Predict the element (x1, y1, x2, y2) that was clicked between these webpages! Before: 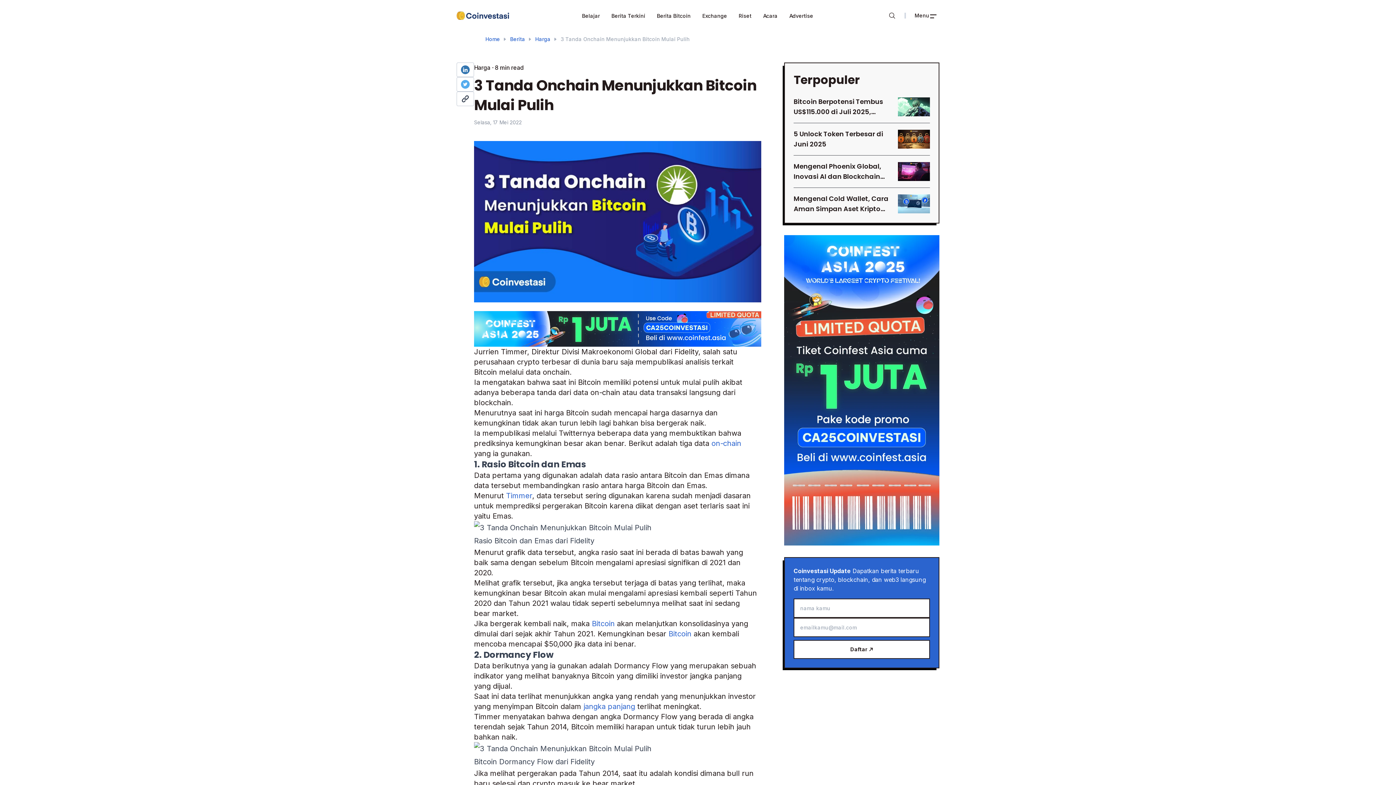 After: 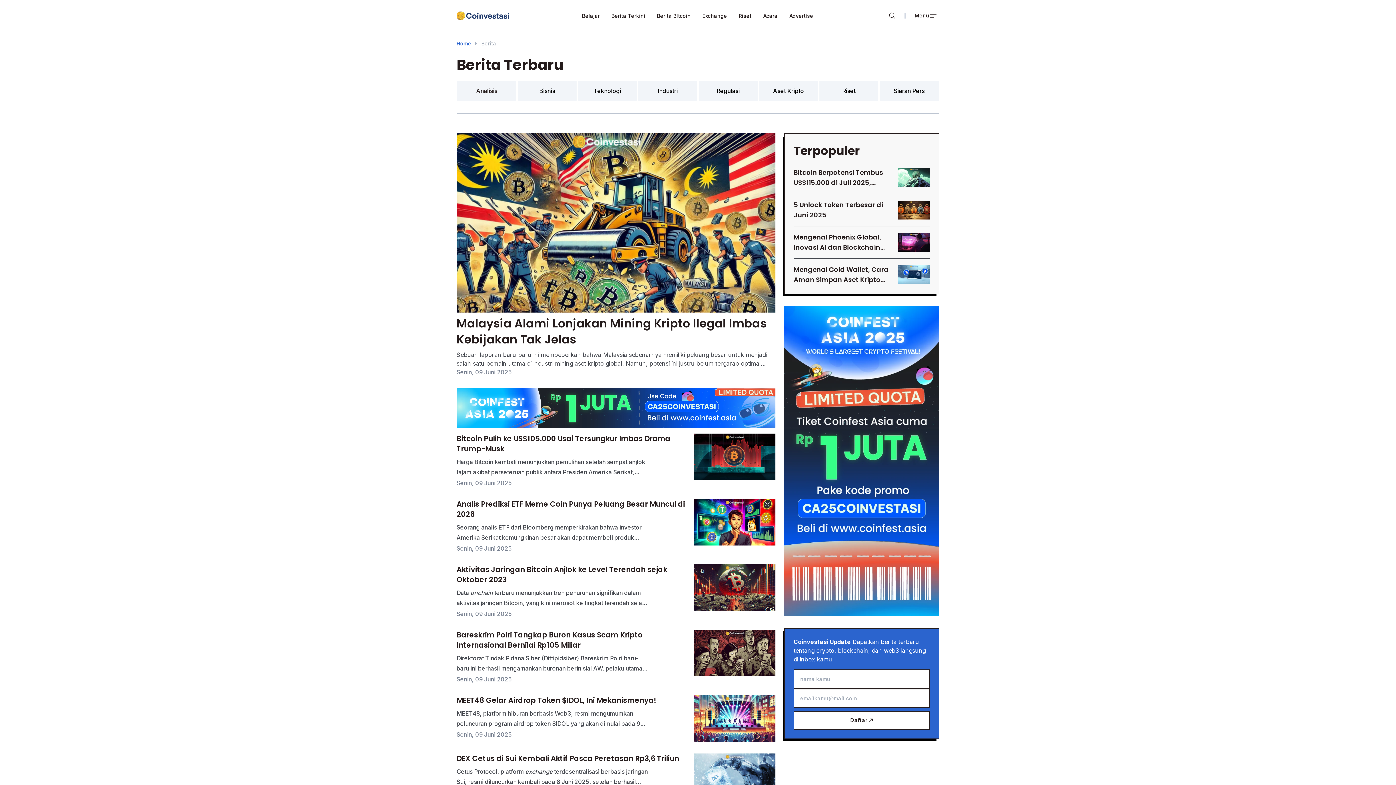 Action: bbox: (510, 34, 525, 43) label: Berita